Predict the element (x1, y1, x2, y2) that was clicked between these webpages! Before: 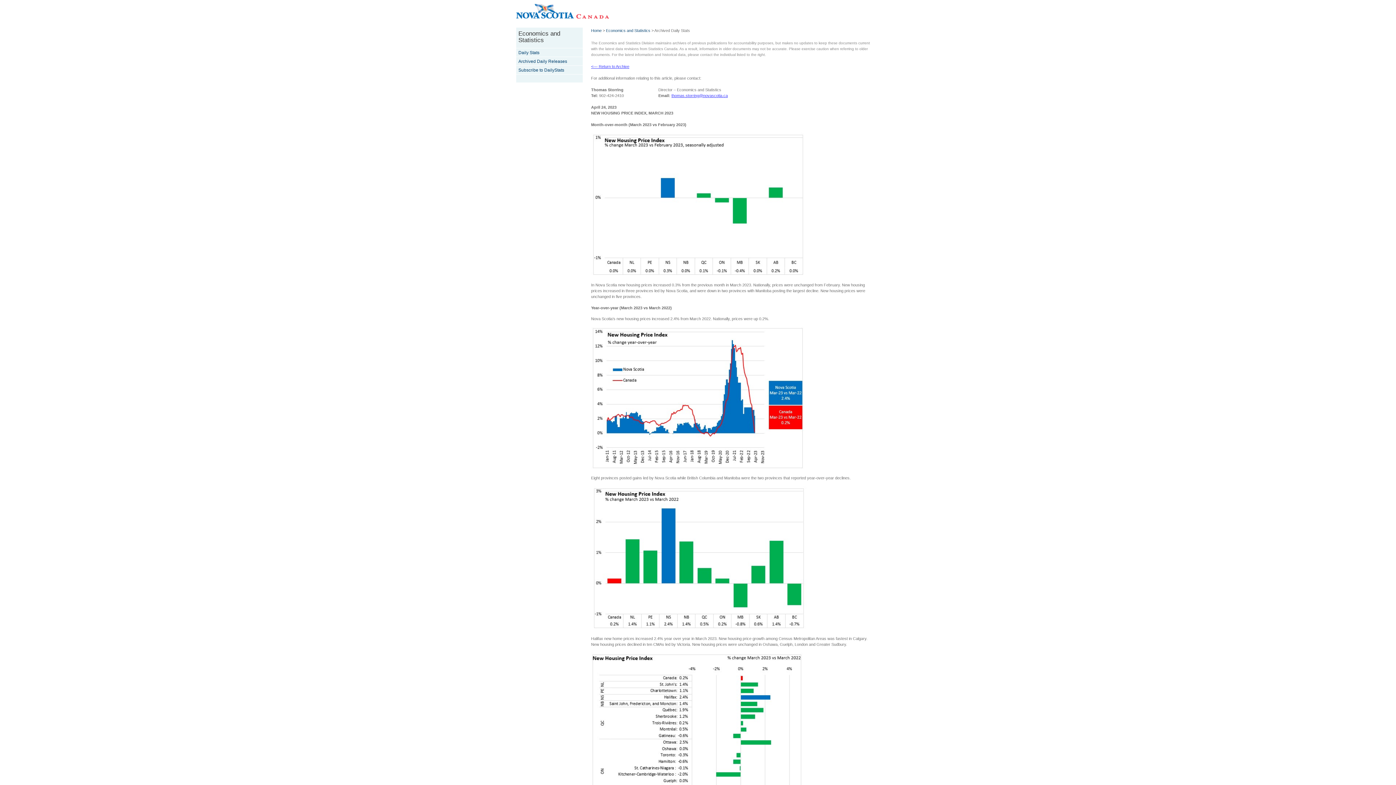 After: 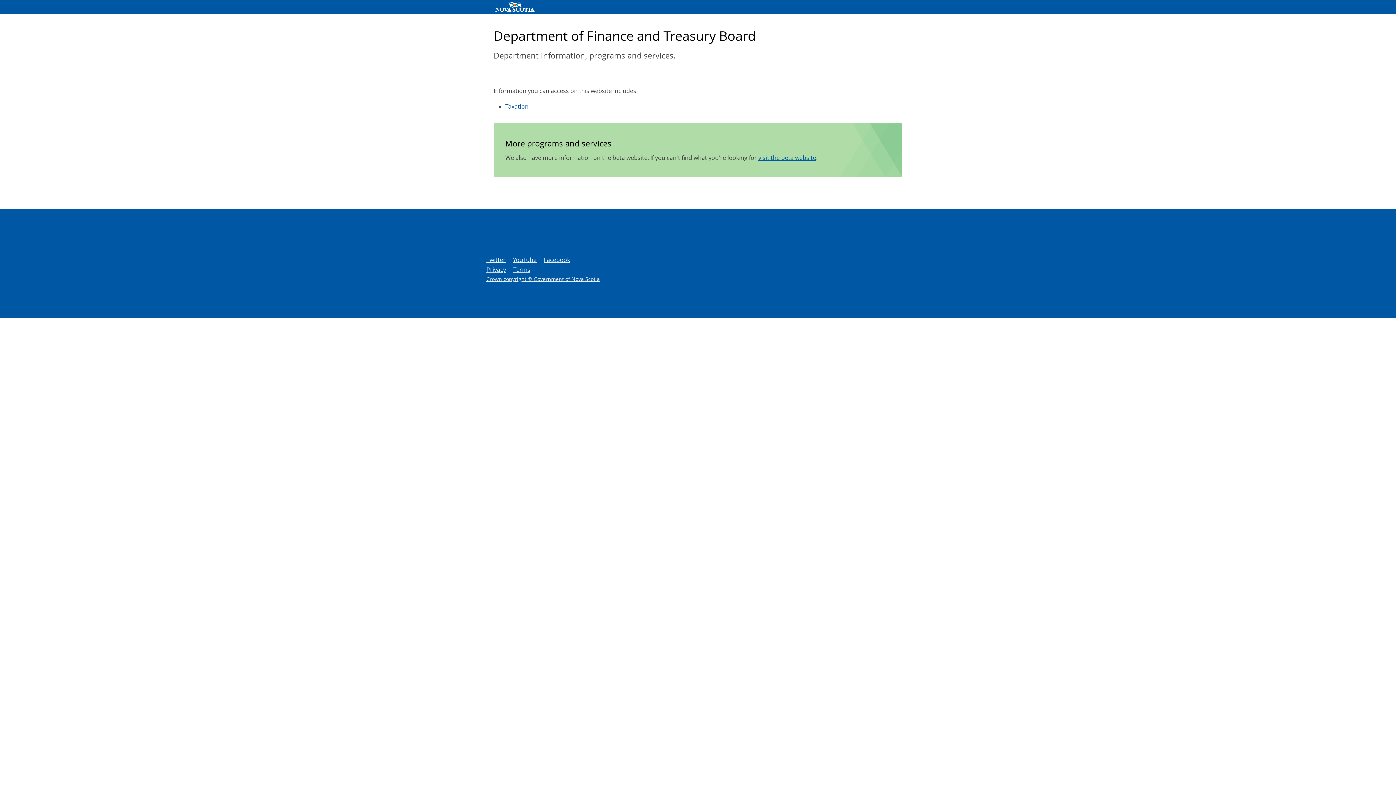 Action: label: Home bbox: (591, 28, 601, 32)